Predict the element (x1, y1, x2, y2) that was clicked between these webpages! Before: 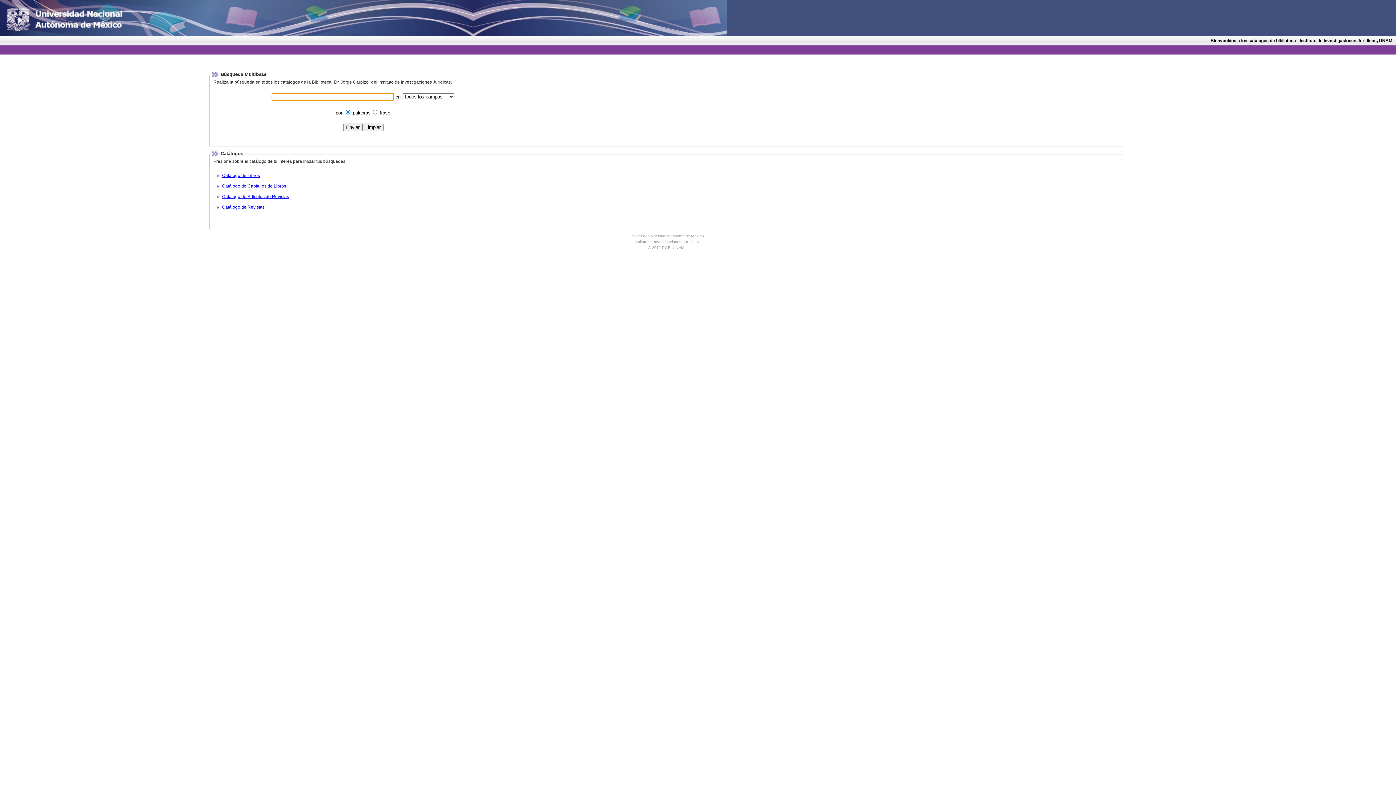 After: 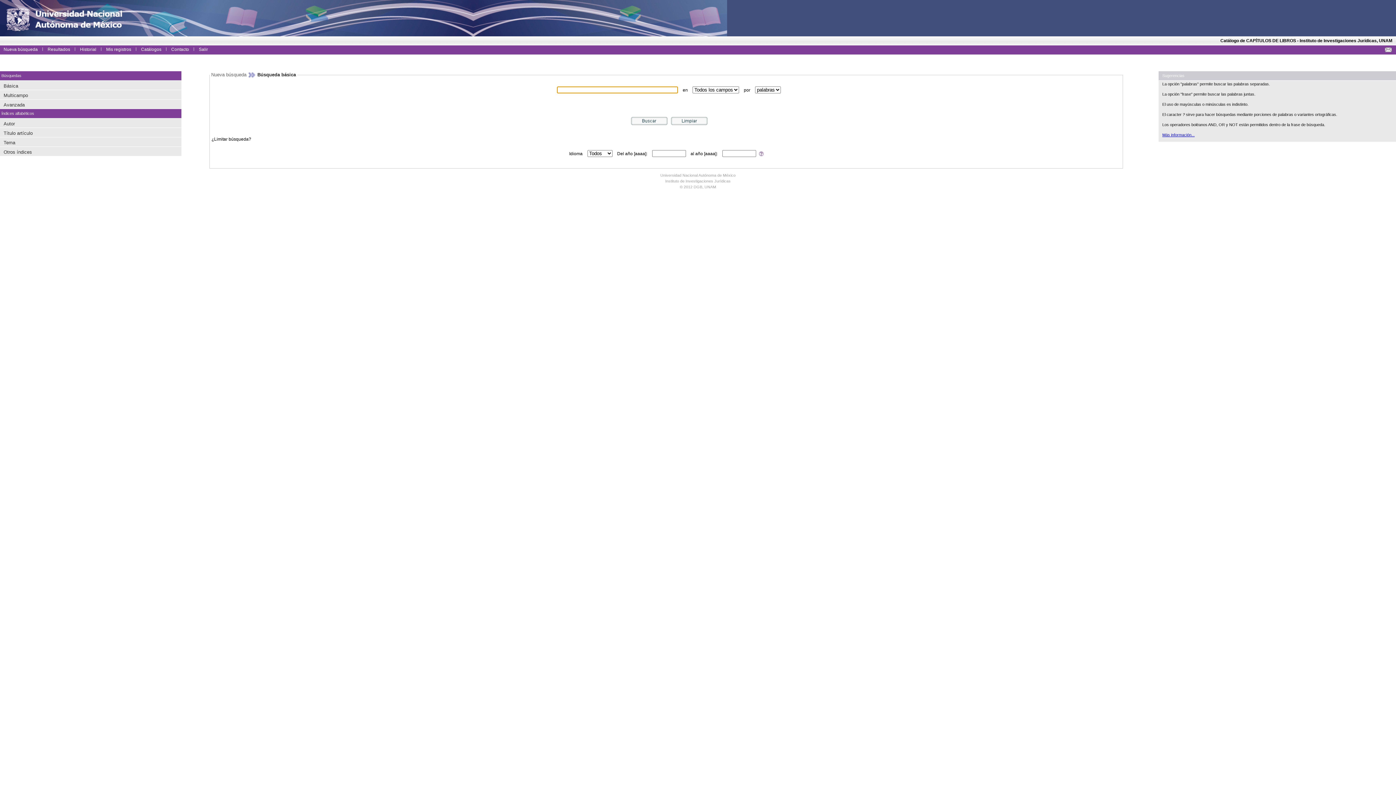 Action: bbox: (222, 183, 286, 188) label: Catálogo de Capítulos de Libros